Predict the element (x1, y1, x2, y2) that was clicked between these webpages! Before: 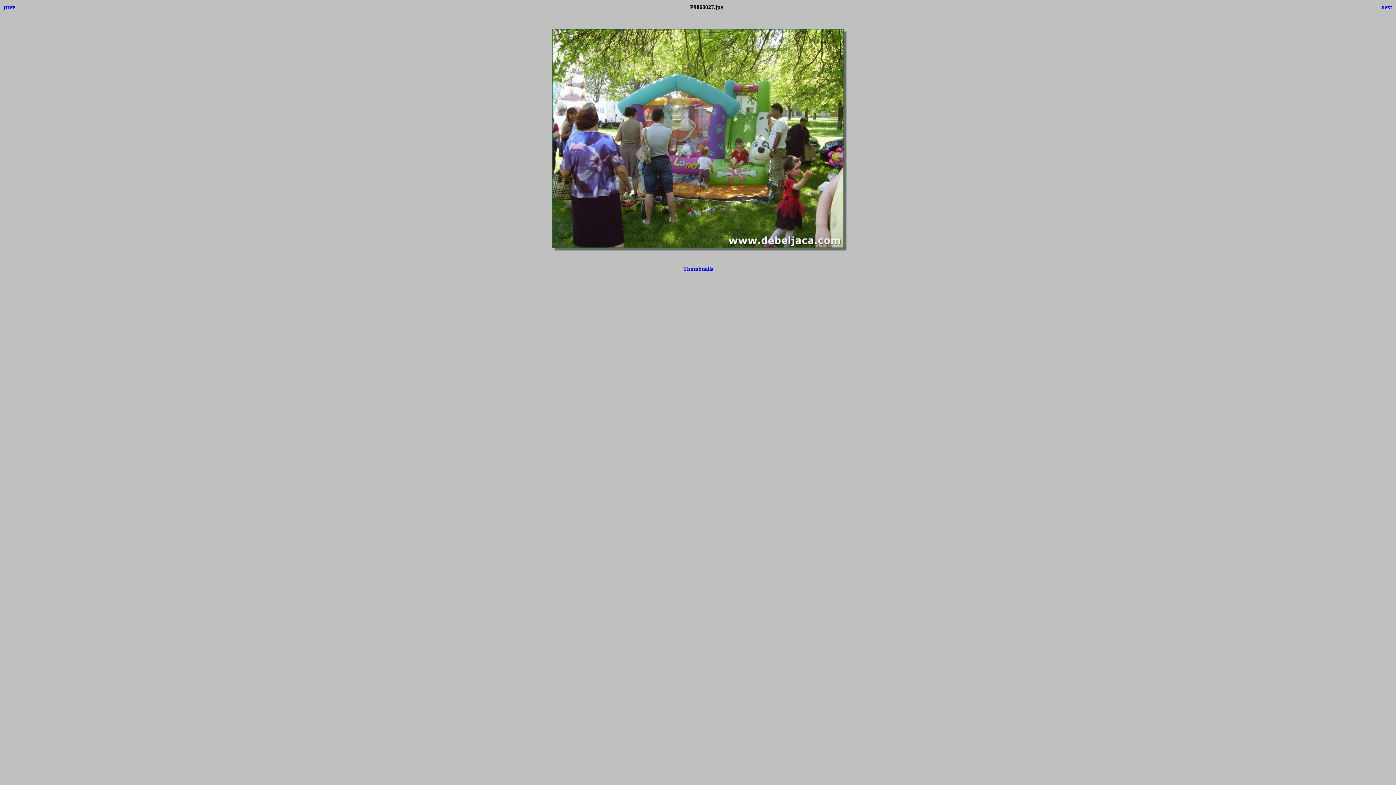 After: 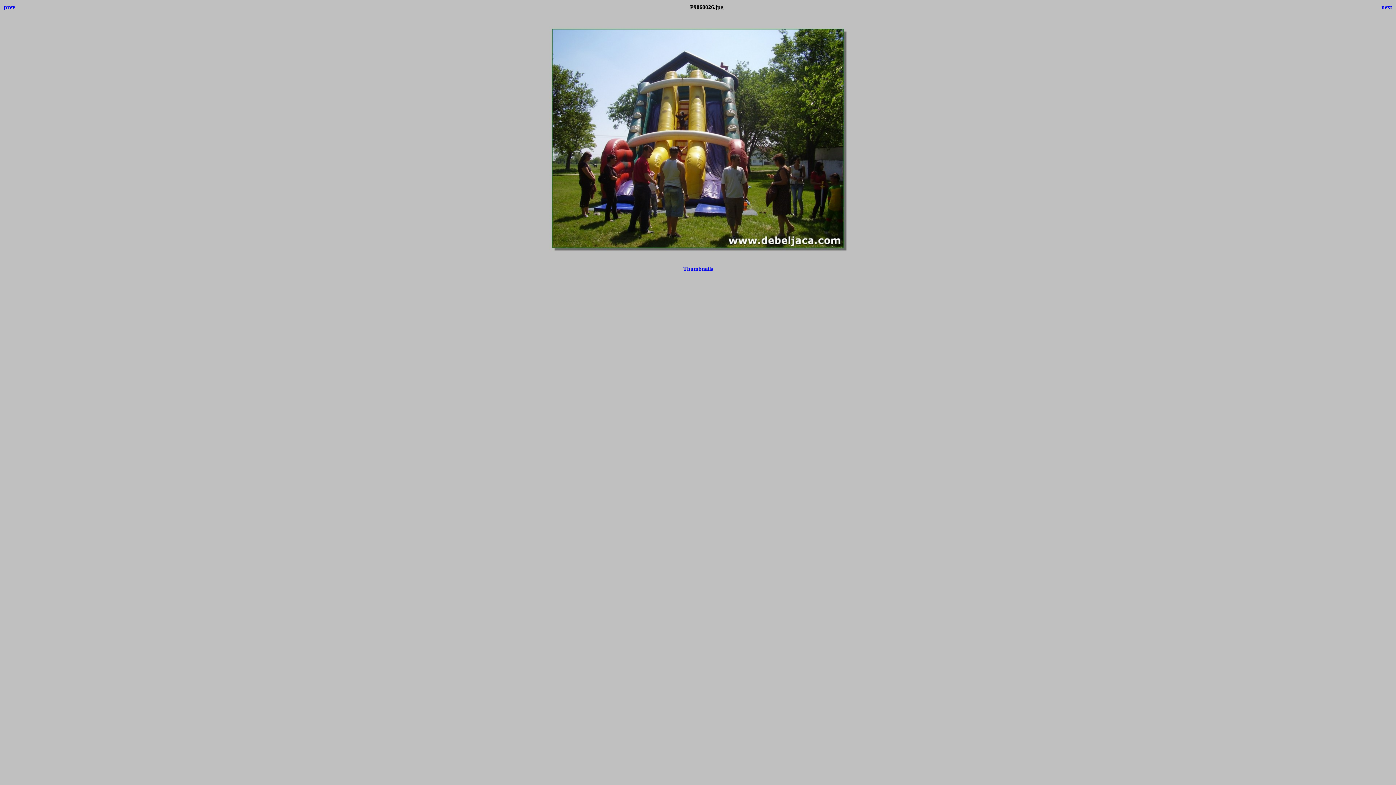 Action: label: prev bbox: (4, 4, 15, 10)